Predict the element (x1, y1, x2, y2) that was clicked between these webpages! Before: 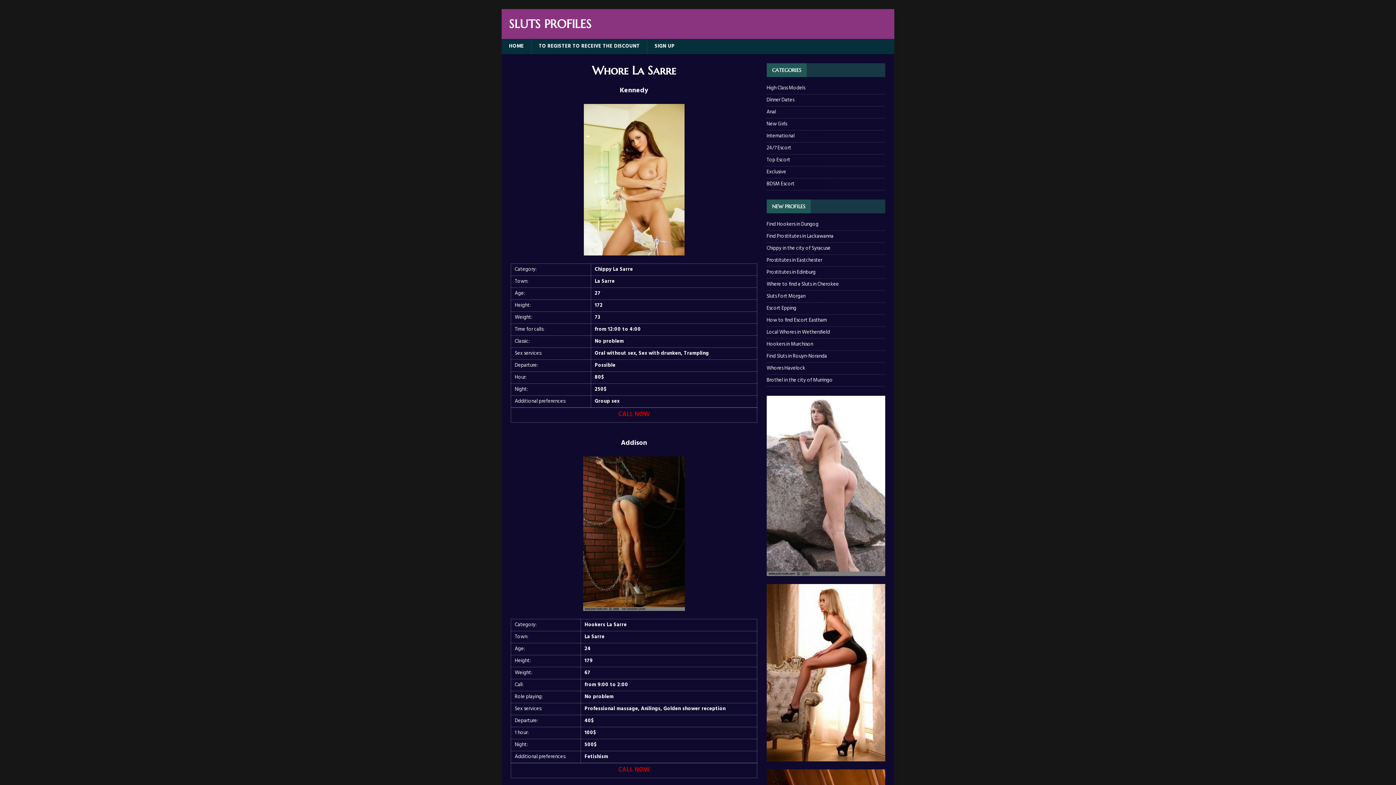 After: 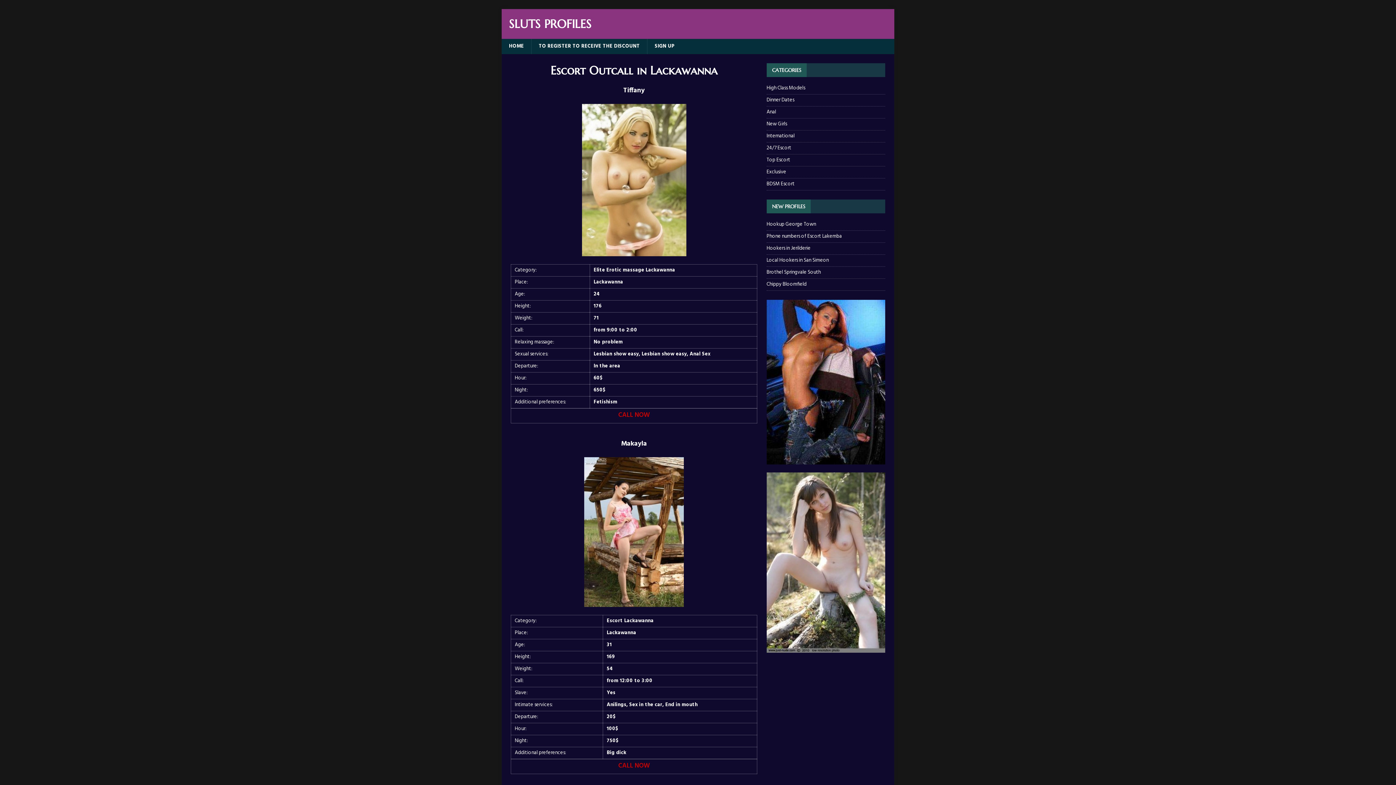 Action: bbox: (766, 232, 833, 240) label: Find Prostitutes in Lackawanna